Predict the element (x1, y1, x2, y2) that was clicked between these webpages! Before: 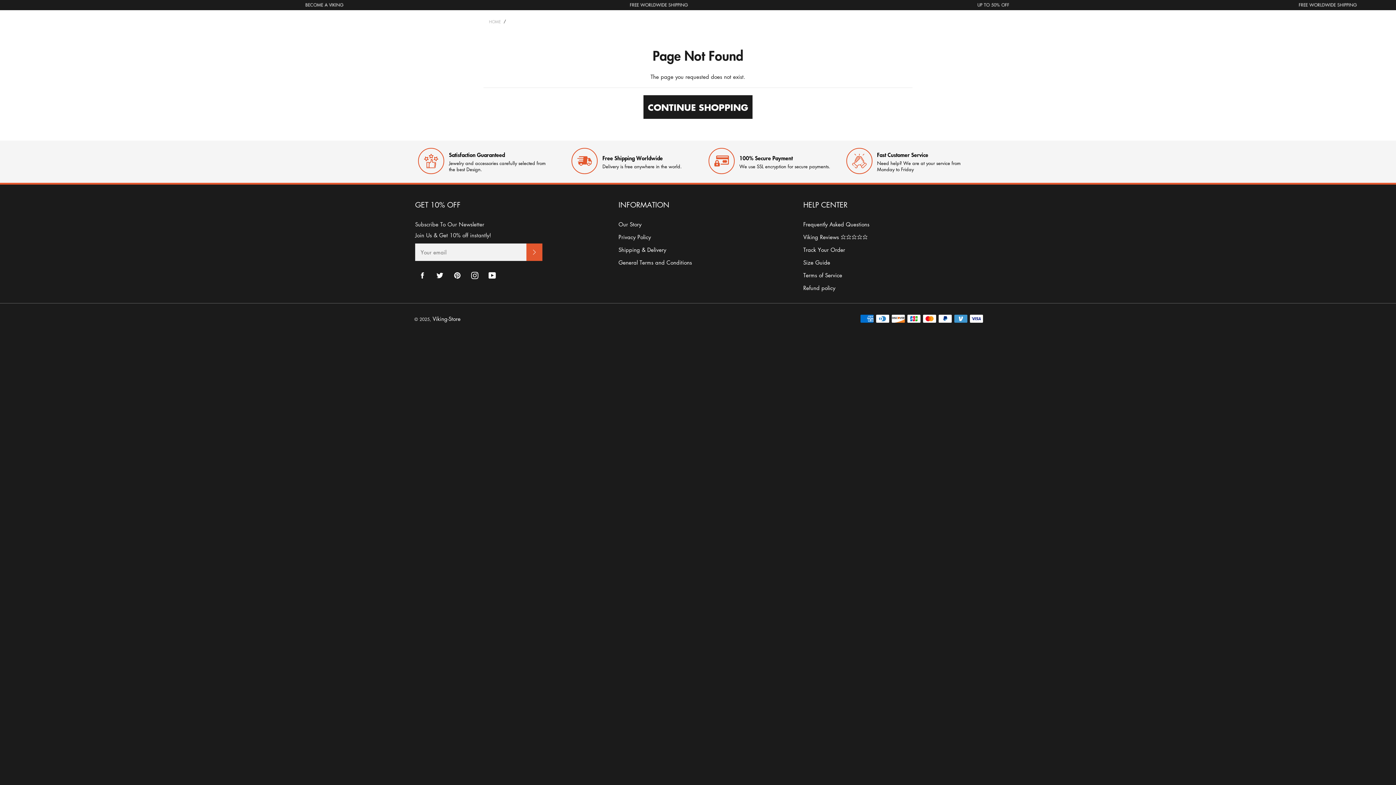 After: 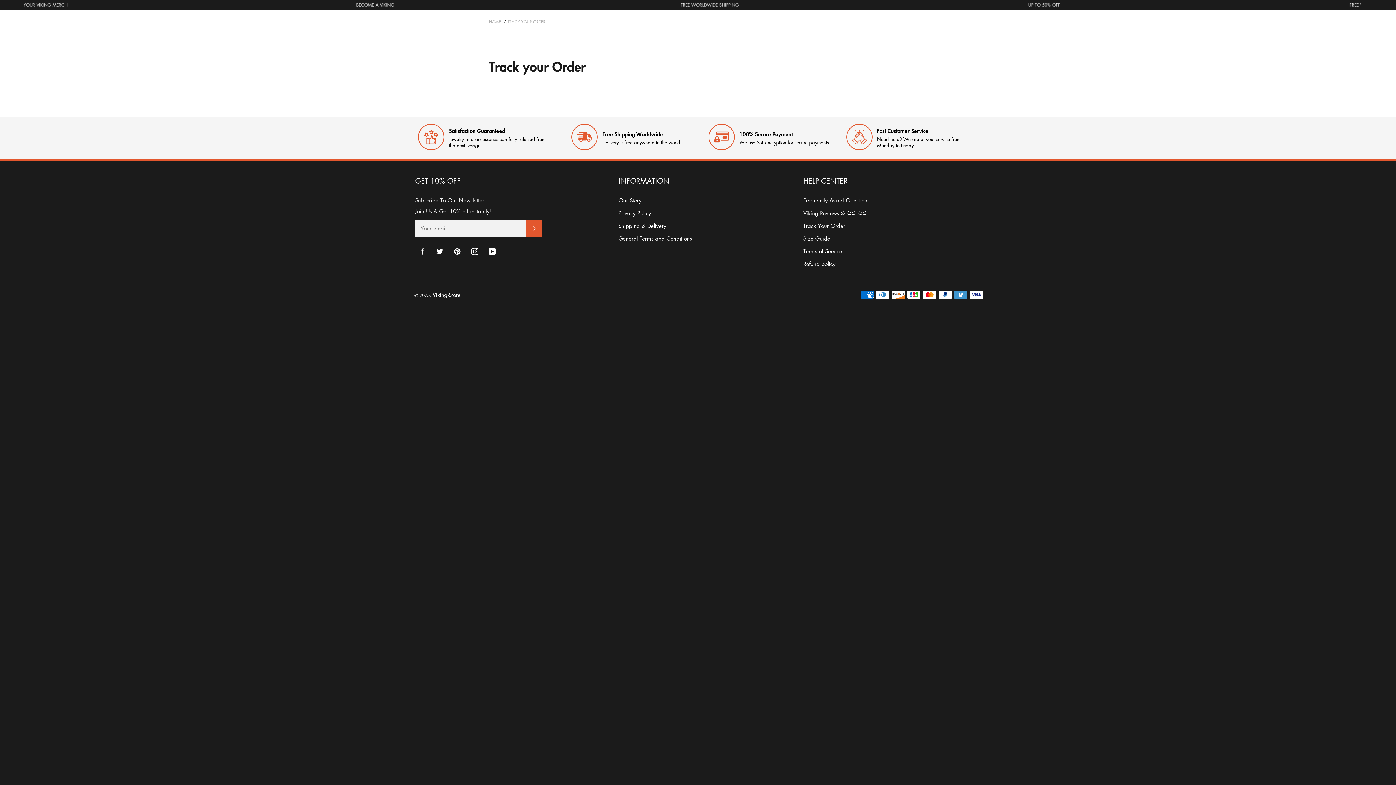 Action: label: Track Your Order bbox: (803, 295, 845, 302)